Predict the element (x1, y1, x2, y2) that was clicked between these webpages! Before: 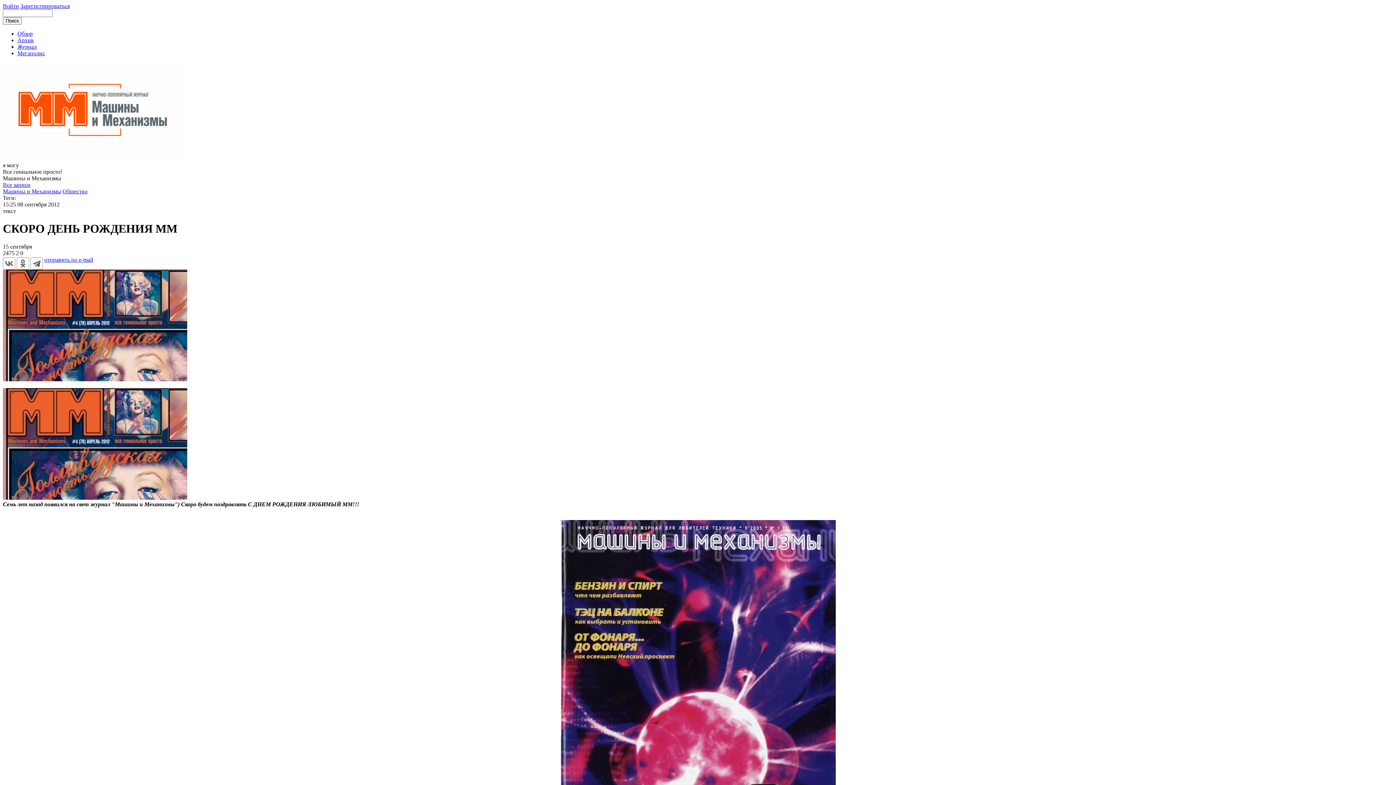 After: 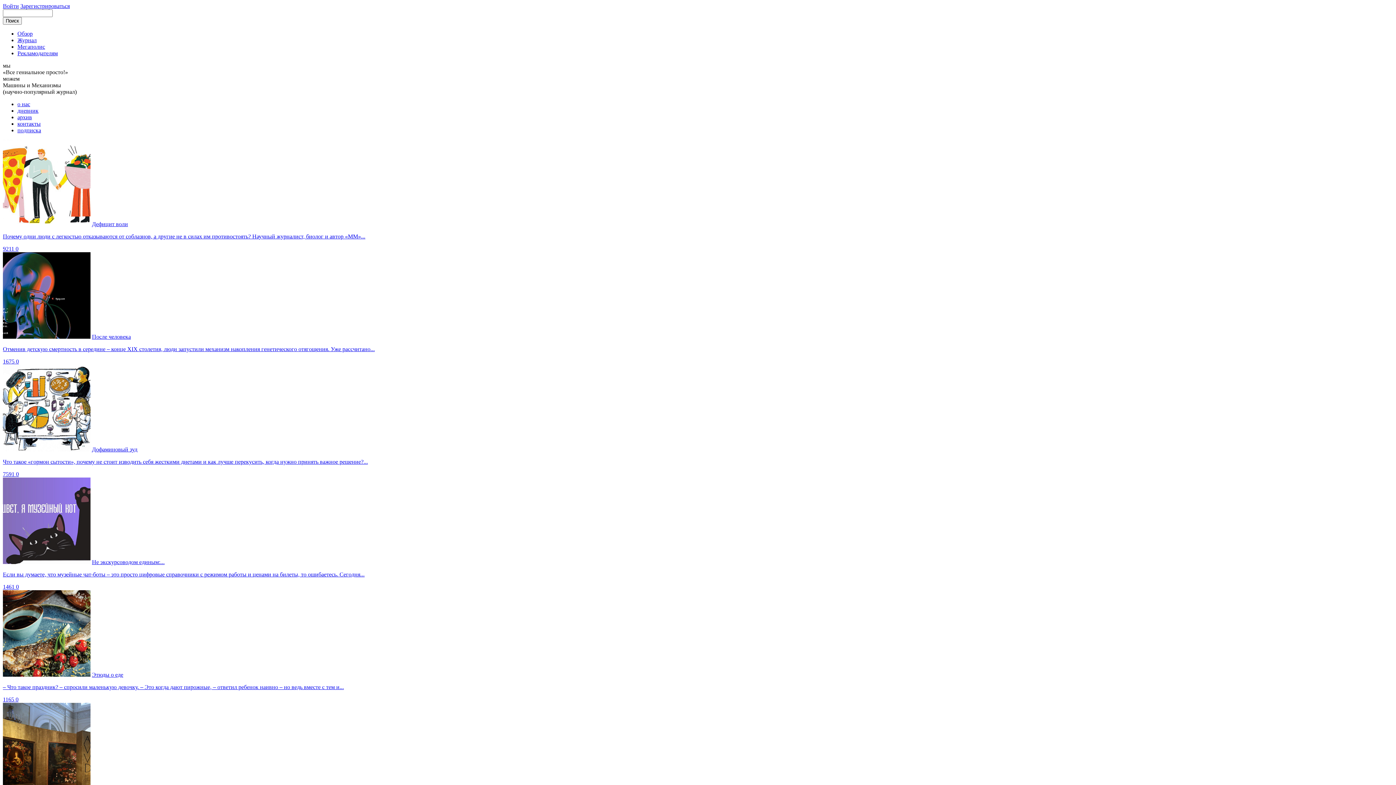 Action: label: Обзор bbox: (17, 30, 32, 36)